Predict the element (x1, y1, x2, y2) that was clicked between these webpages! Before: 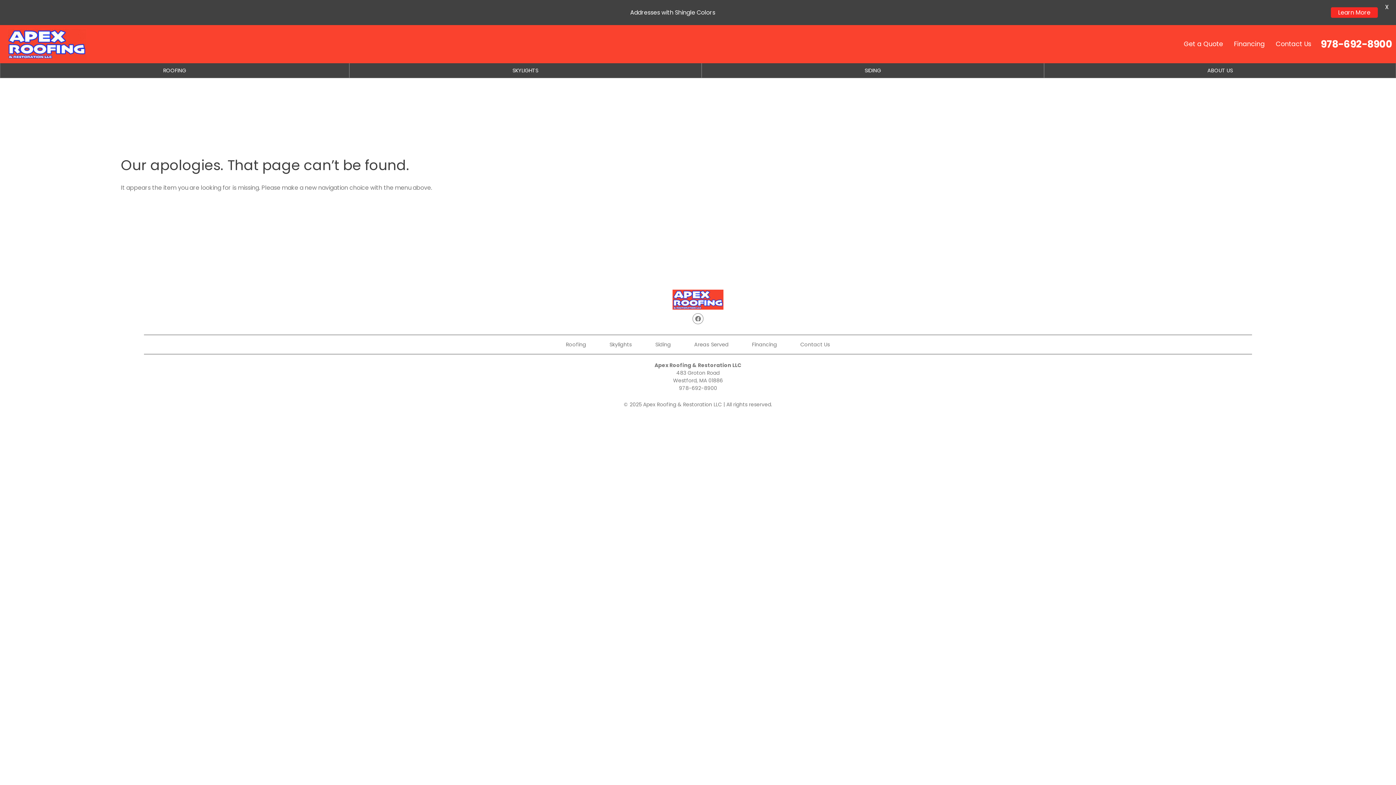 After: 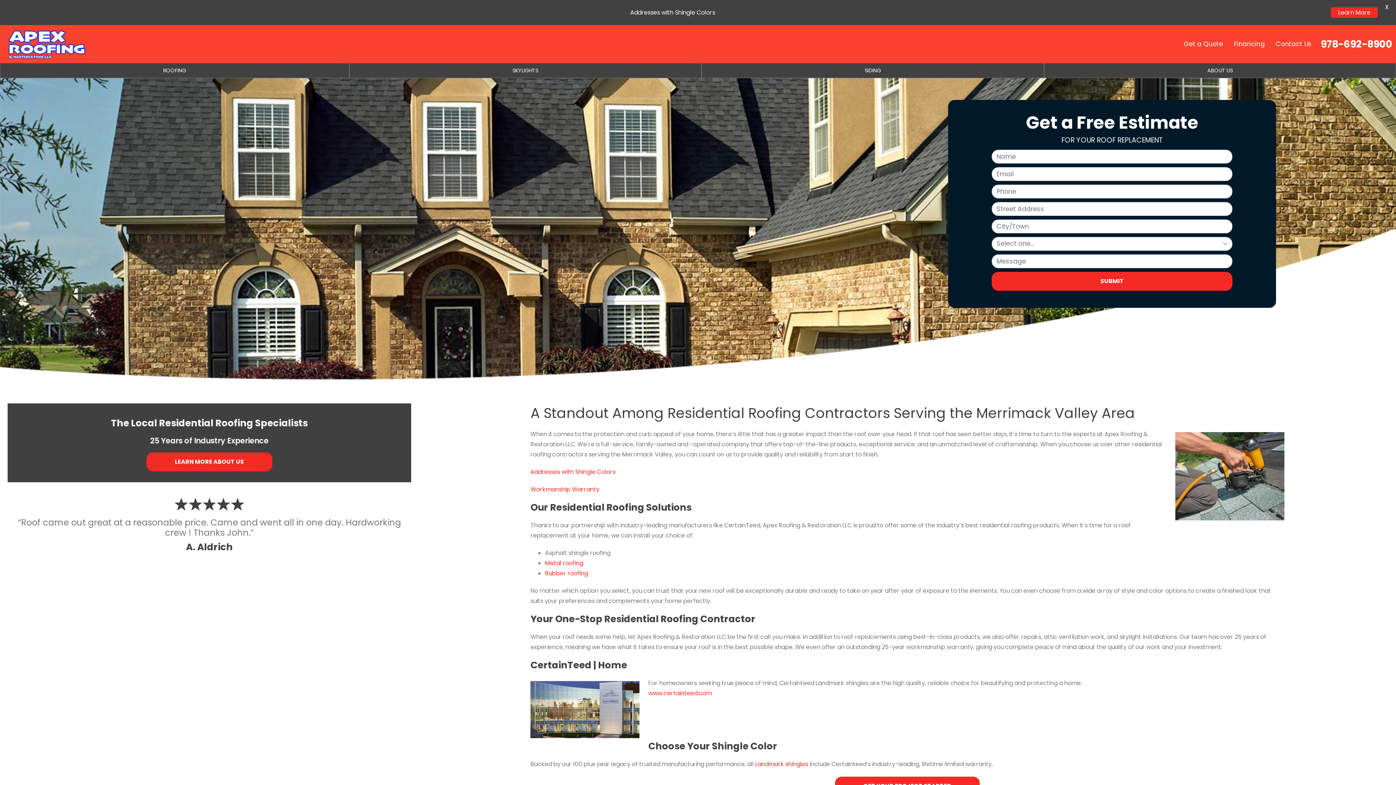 Action: label: Roofing bbox: (560, 338, 591, 351)